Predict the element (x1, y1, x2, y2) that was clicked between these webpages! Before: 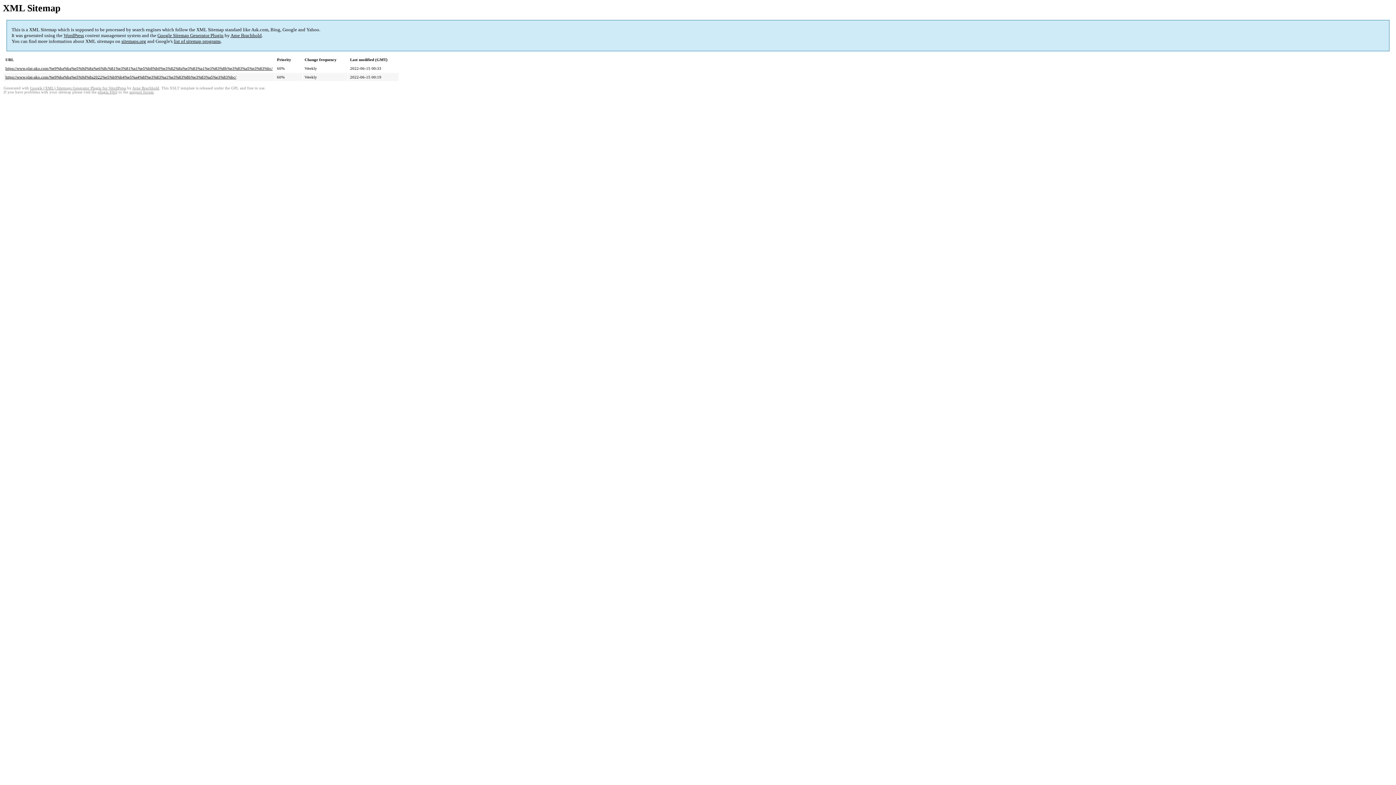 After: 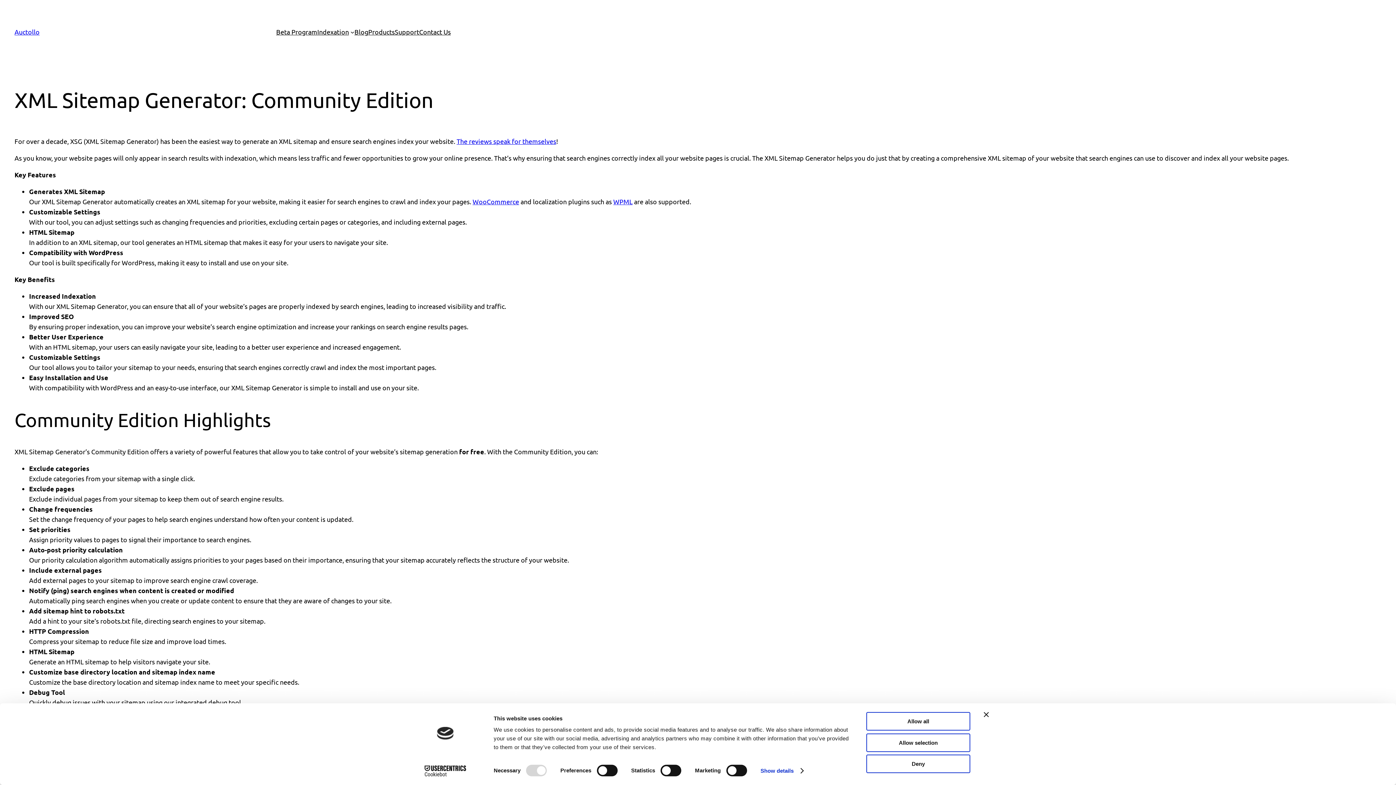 Action: label: Google (XML) Sitemaps Generator Plugin for WordPress bbox: (30, 86, 126, 90)